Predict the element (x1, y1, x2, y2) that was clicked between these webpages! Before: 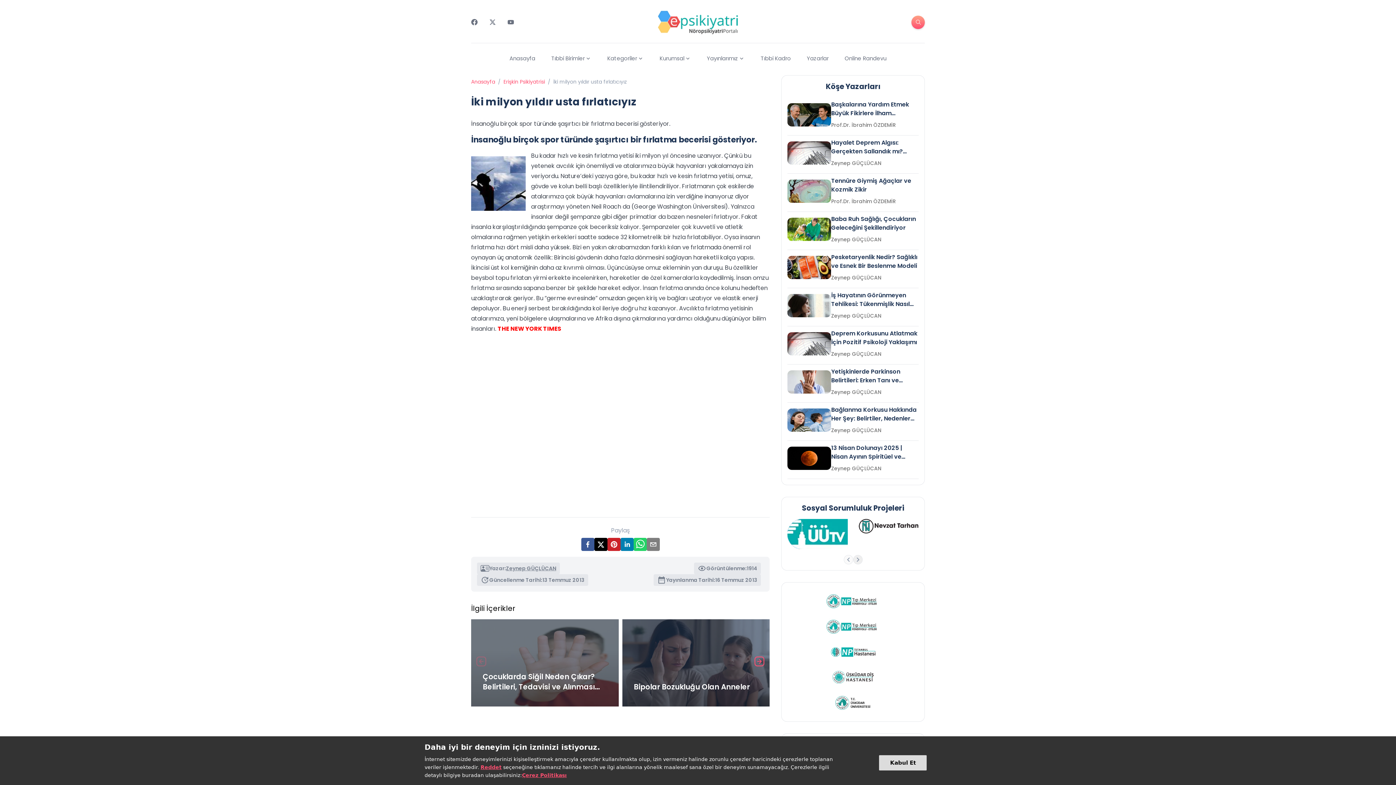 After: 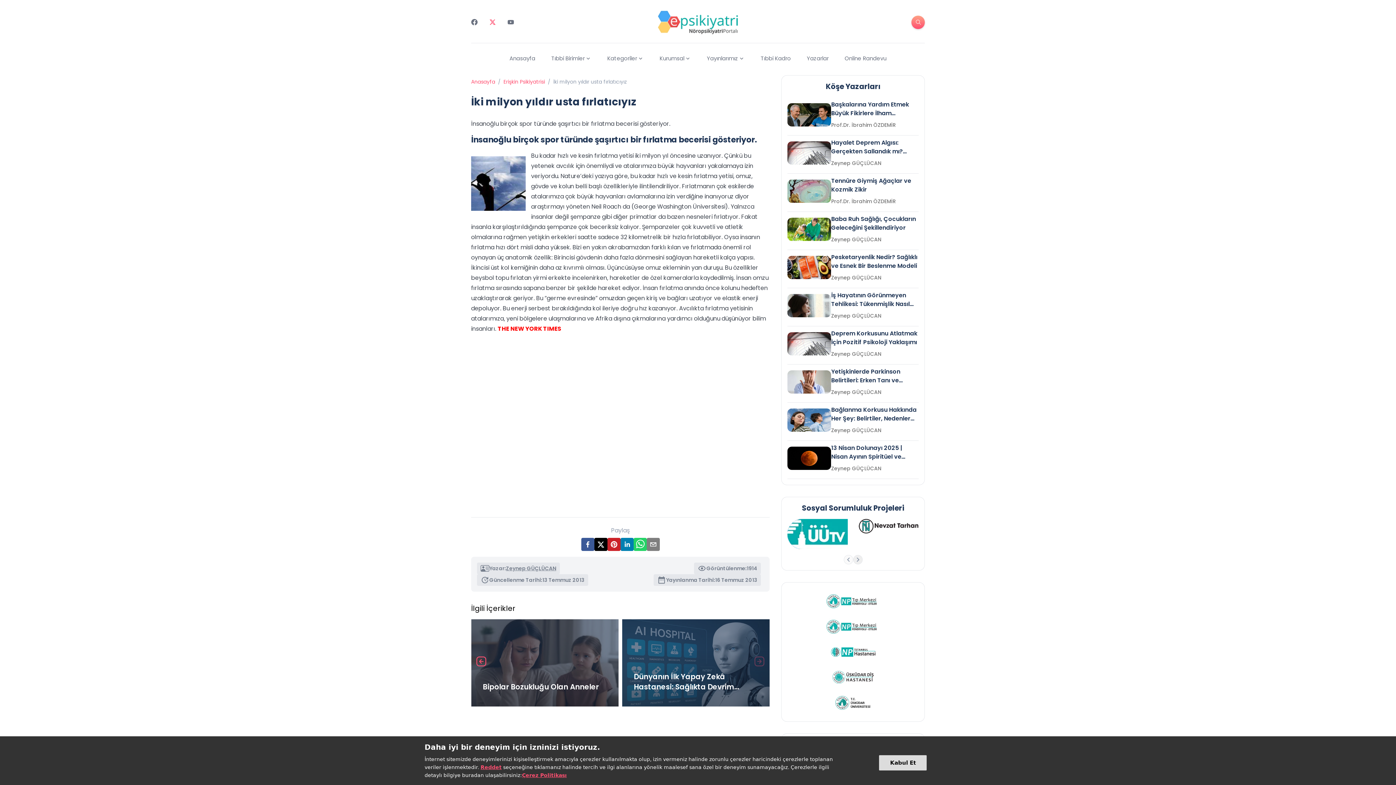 Action: bbox: (489, 18, 496, 25) label: Twitter